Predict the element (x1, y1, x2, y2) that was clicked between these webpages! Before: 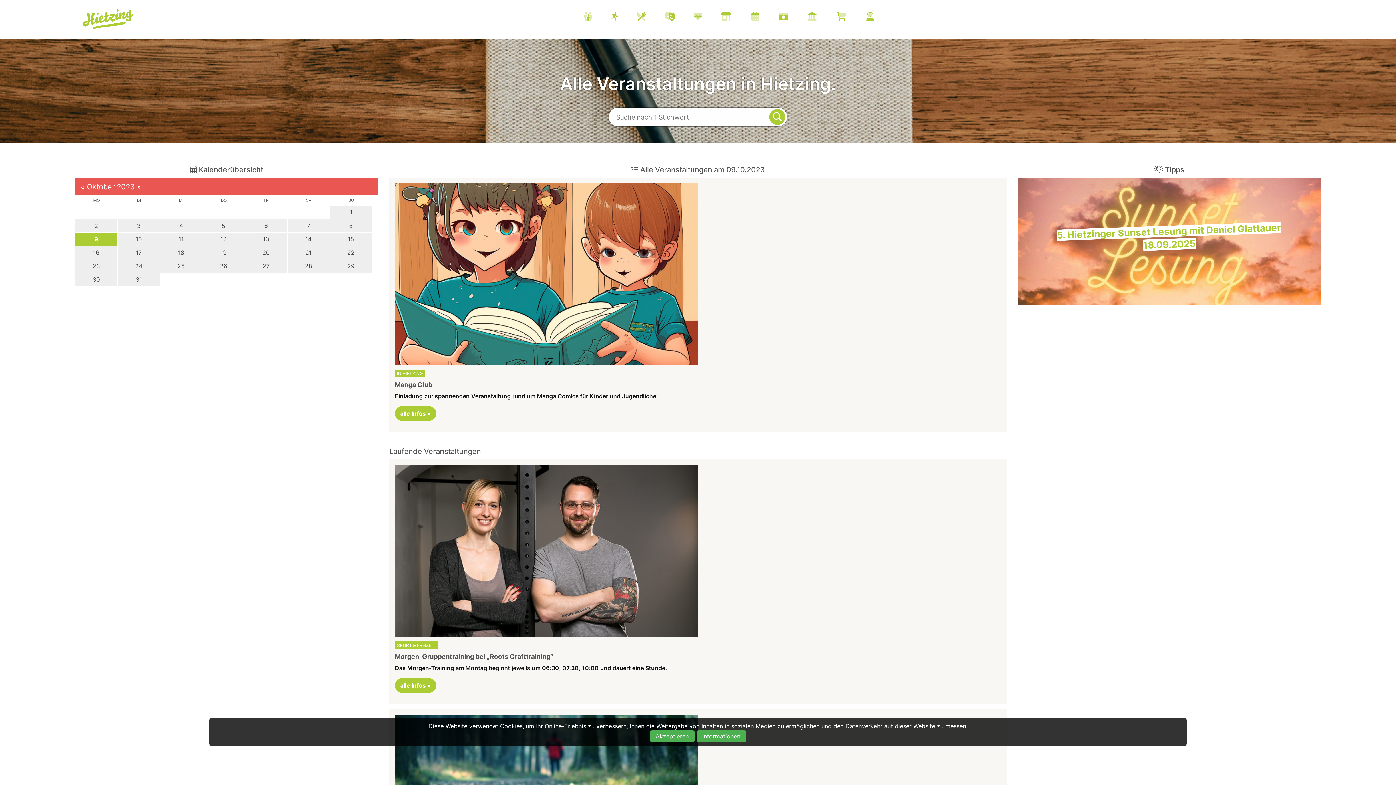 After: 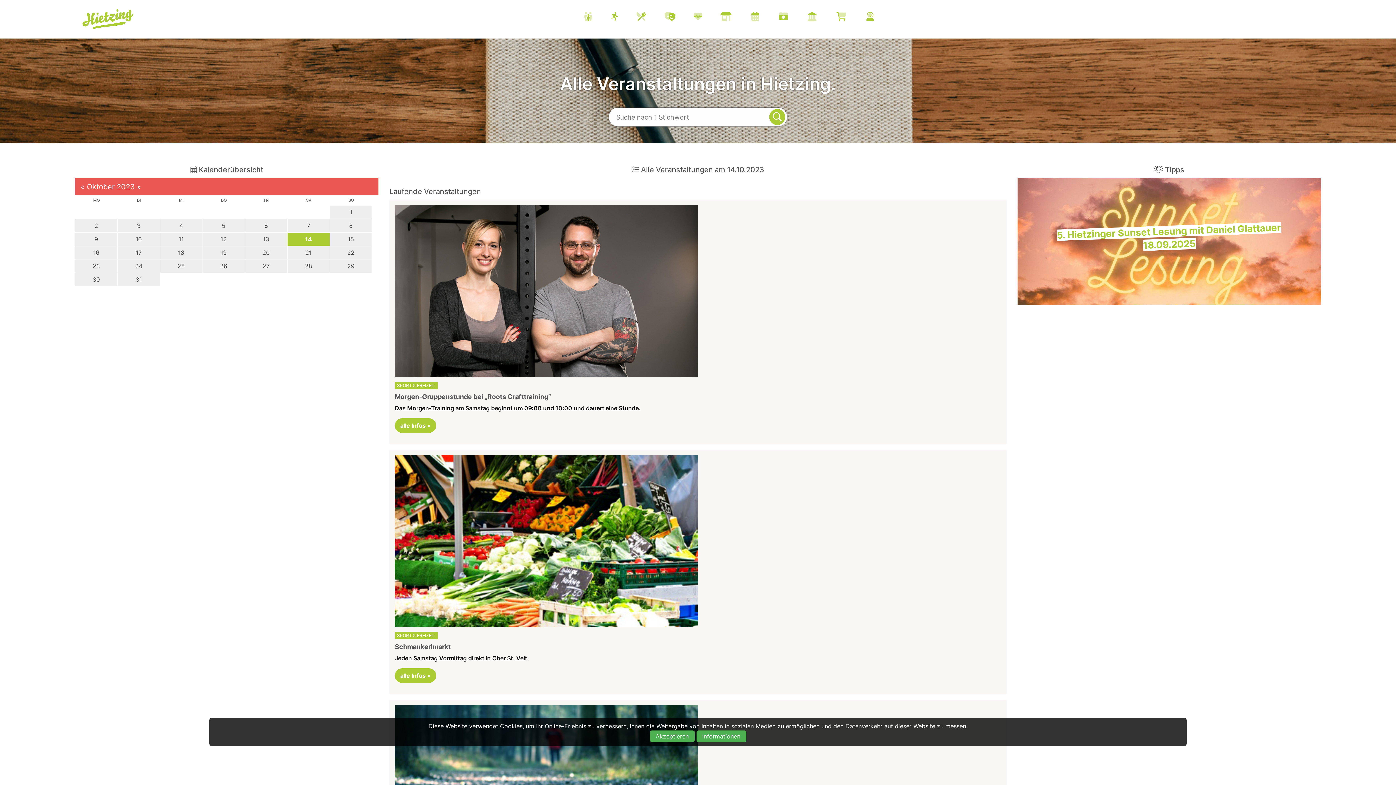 Action: label: 14 bbox: (287, 232, 329, 245)